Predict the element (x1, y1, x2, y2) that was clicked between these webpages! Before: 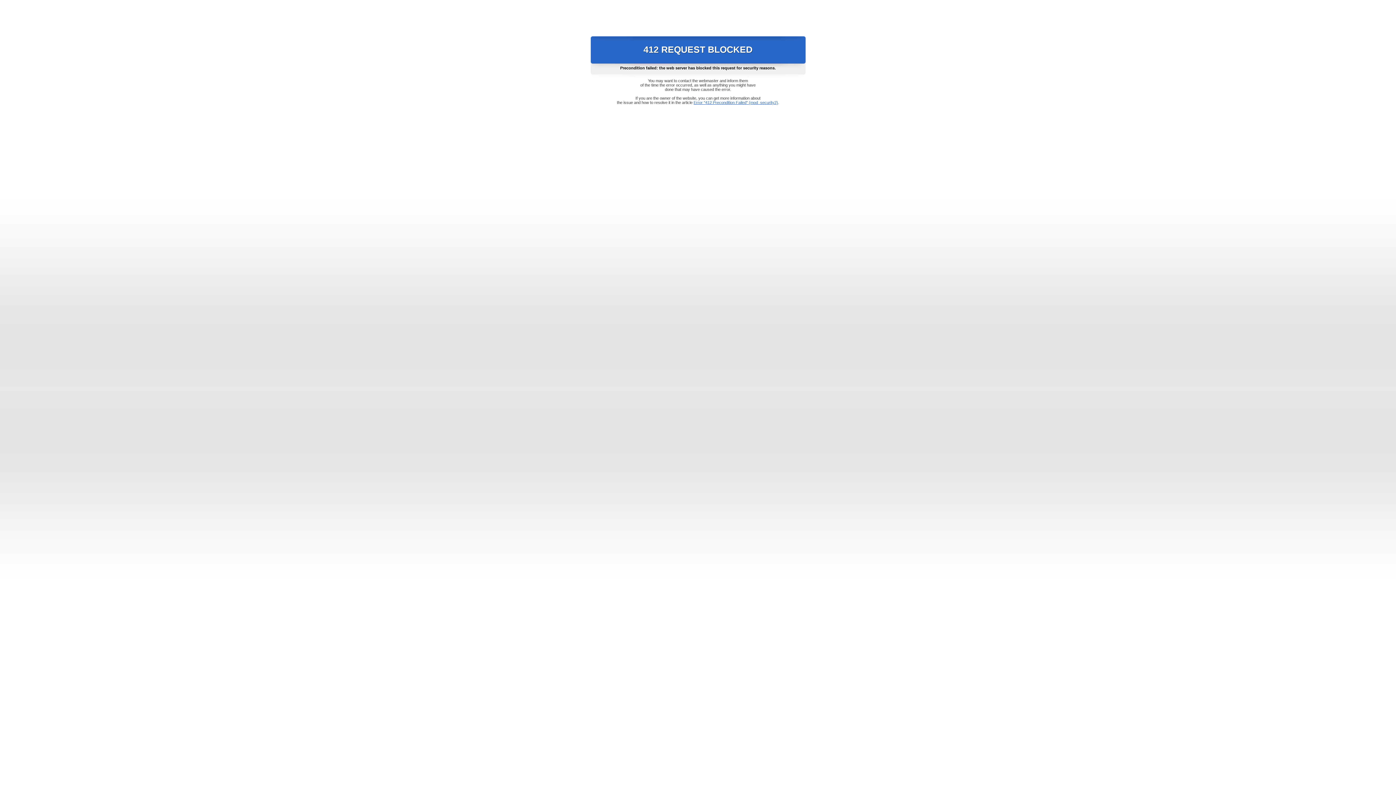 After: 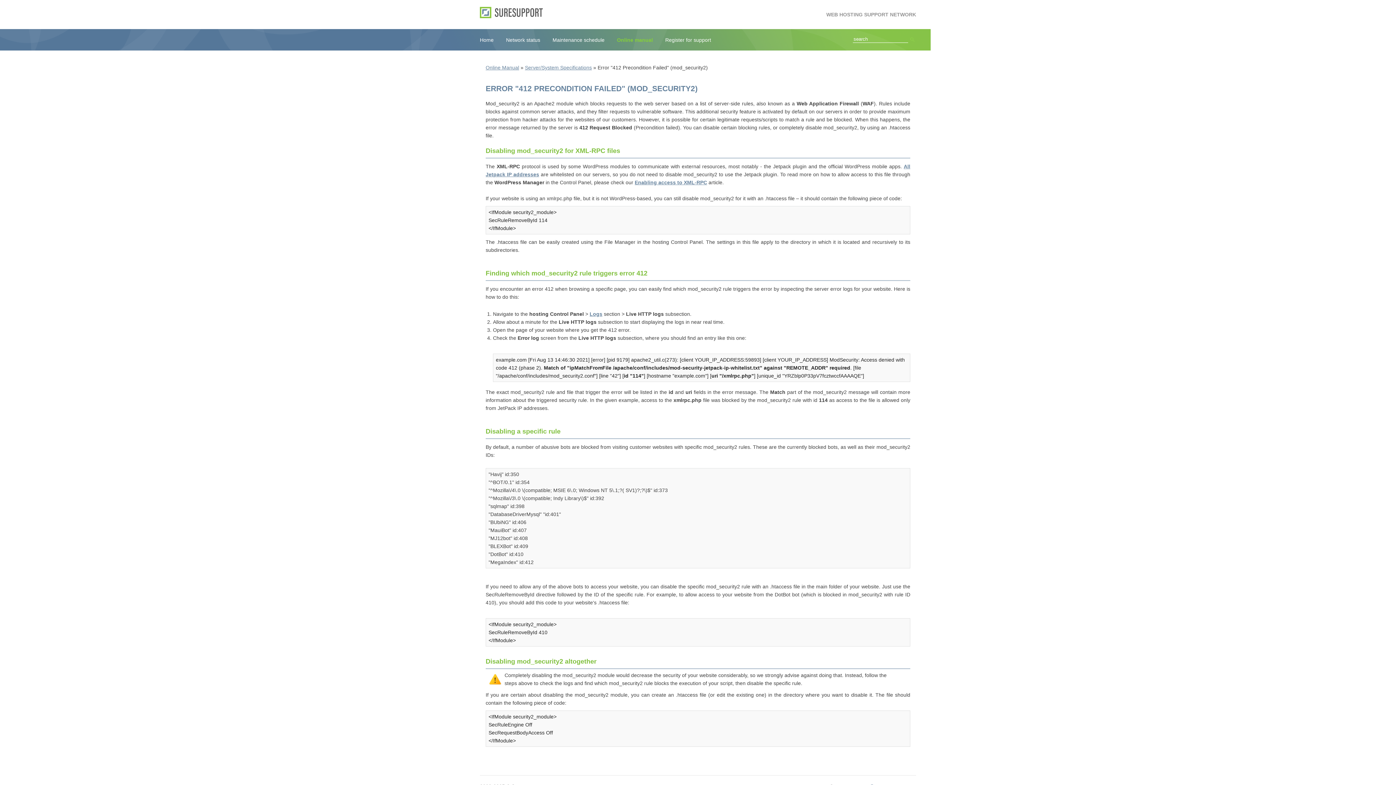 Action: bbox: (693, 100, 778, 104) label: Error "412 Precondition Failed" (mod_security2)